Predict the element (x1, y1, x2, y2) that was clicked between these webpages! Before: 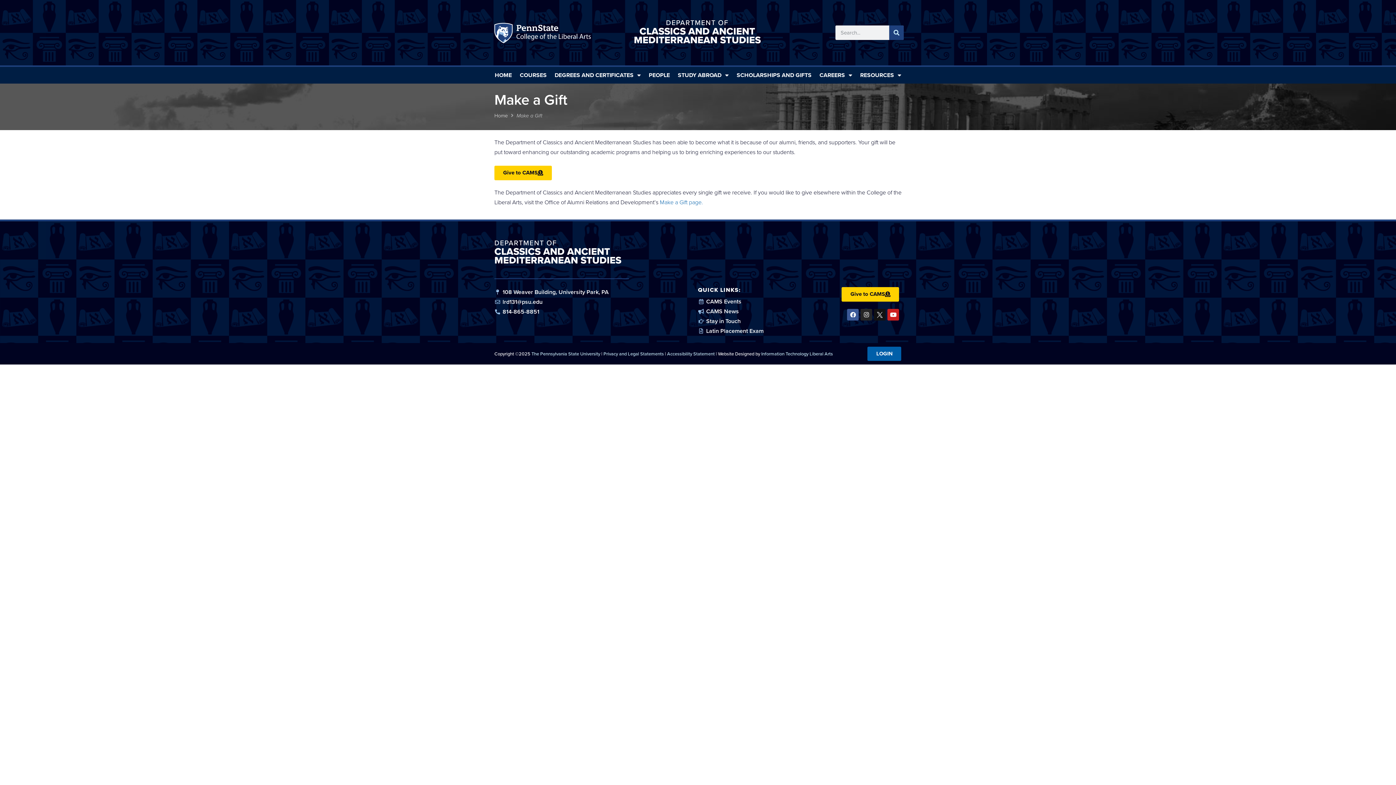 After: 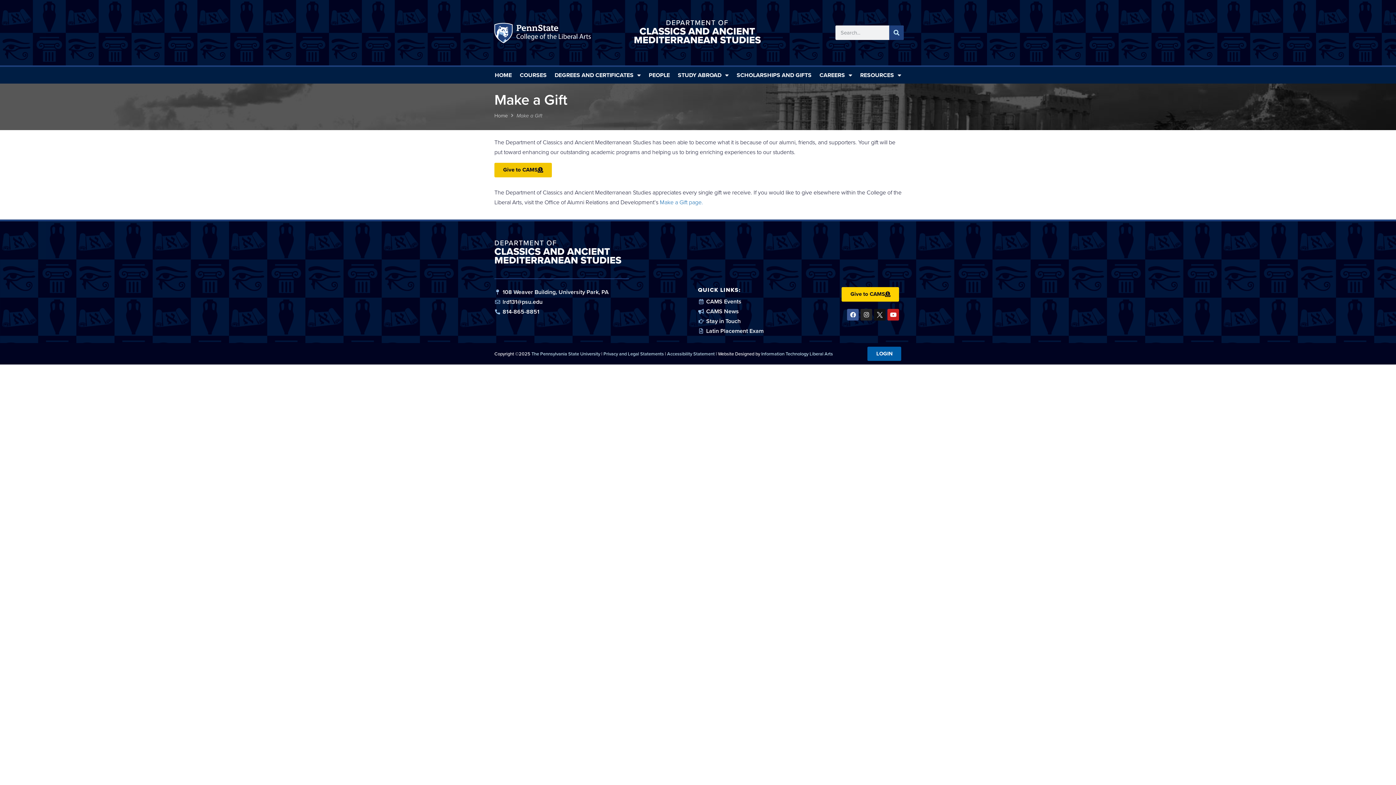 Action: bbox: (494, 165, 552, 180) label: Give to CAMS